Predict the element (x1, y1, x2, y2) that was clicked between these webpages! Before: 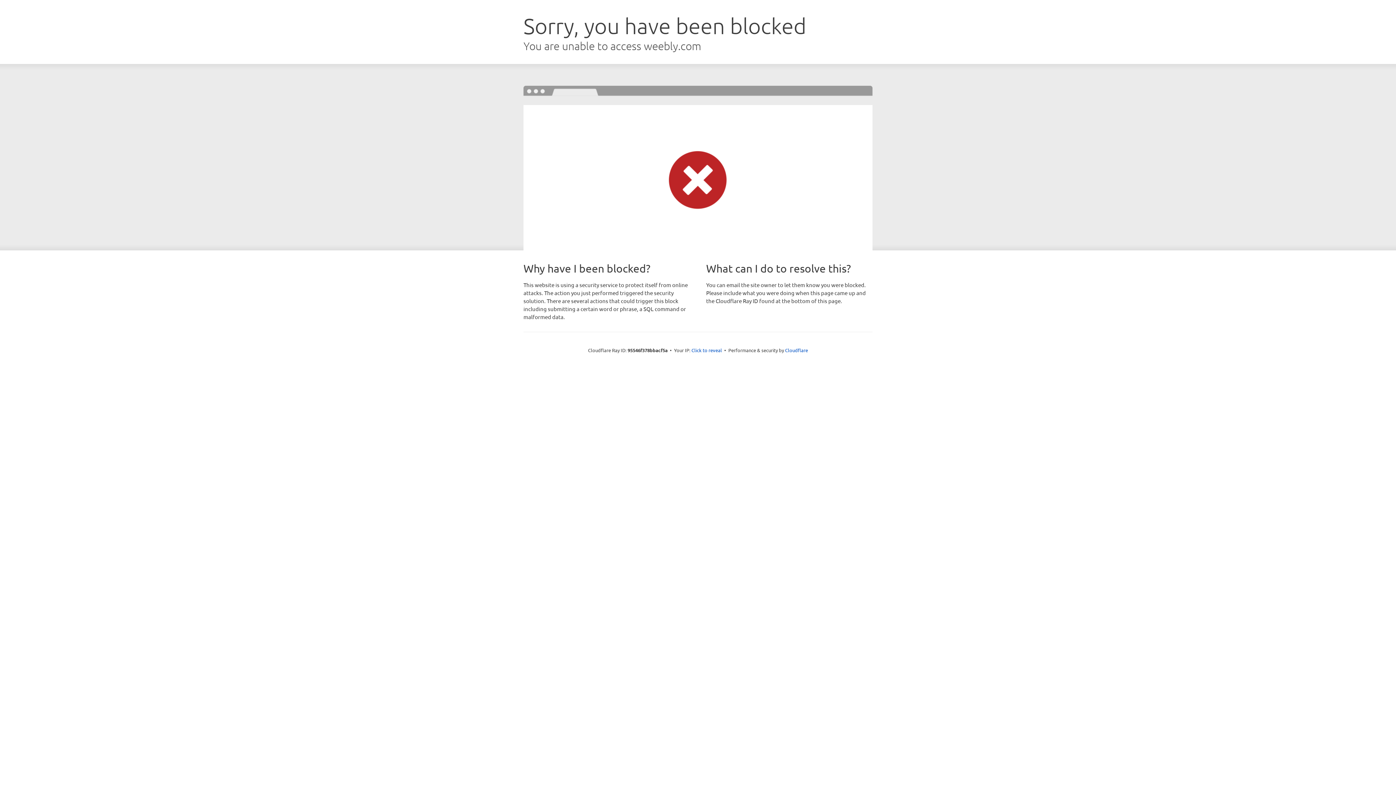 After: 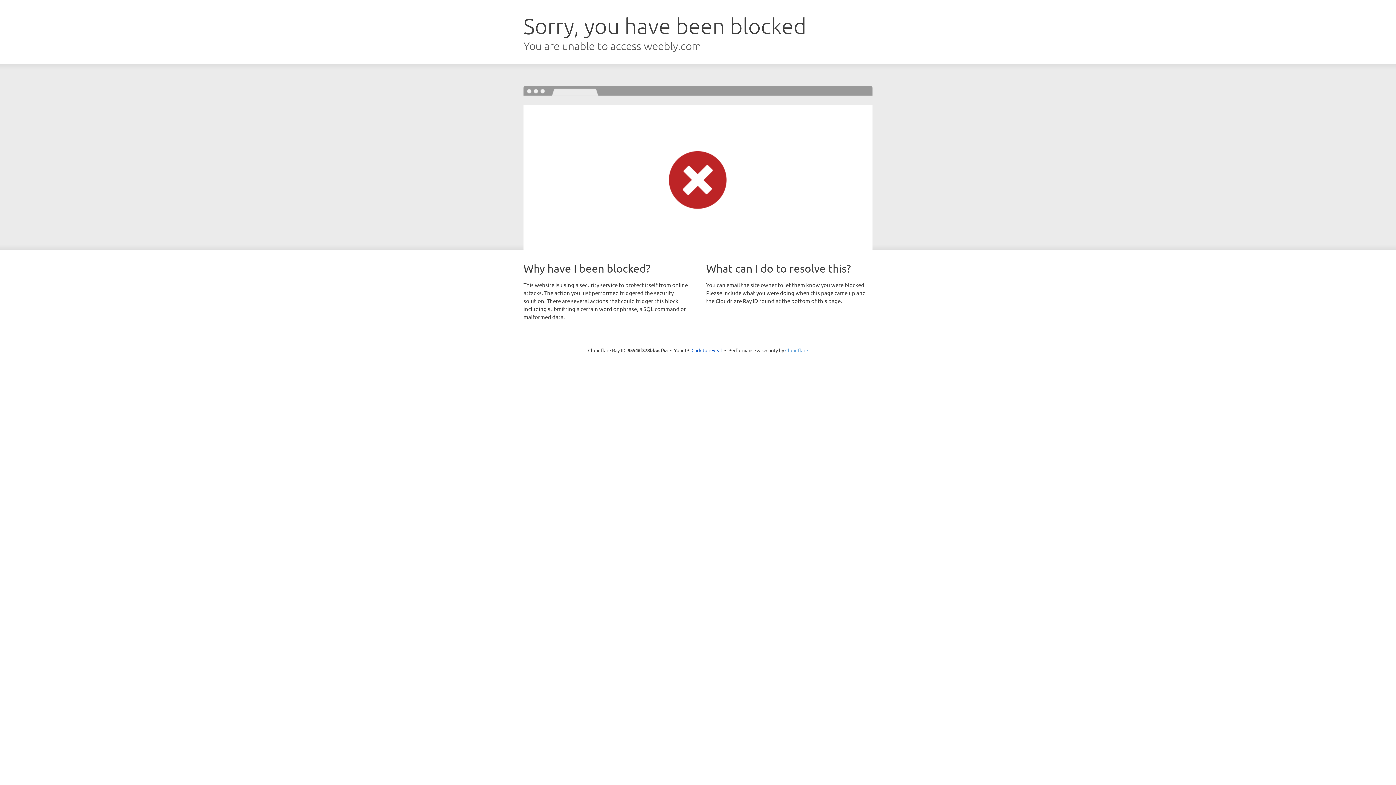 Action: label: Cloudflare bbox: (785, 347, 808, 353)